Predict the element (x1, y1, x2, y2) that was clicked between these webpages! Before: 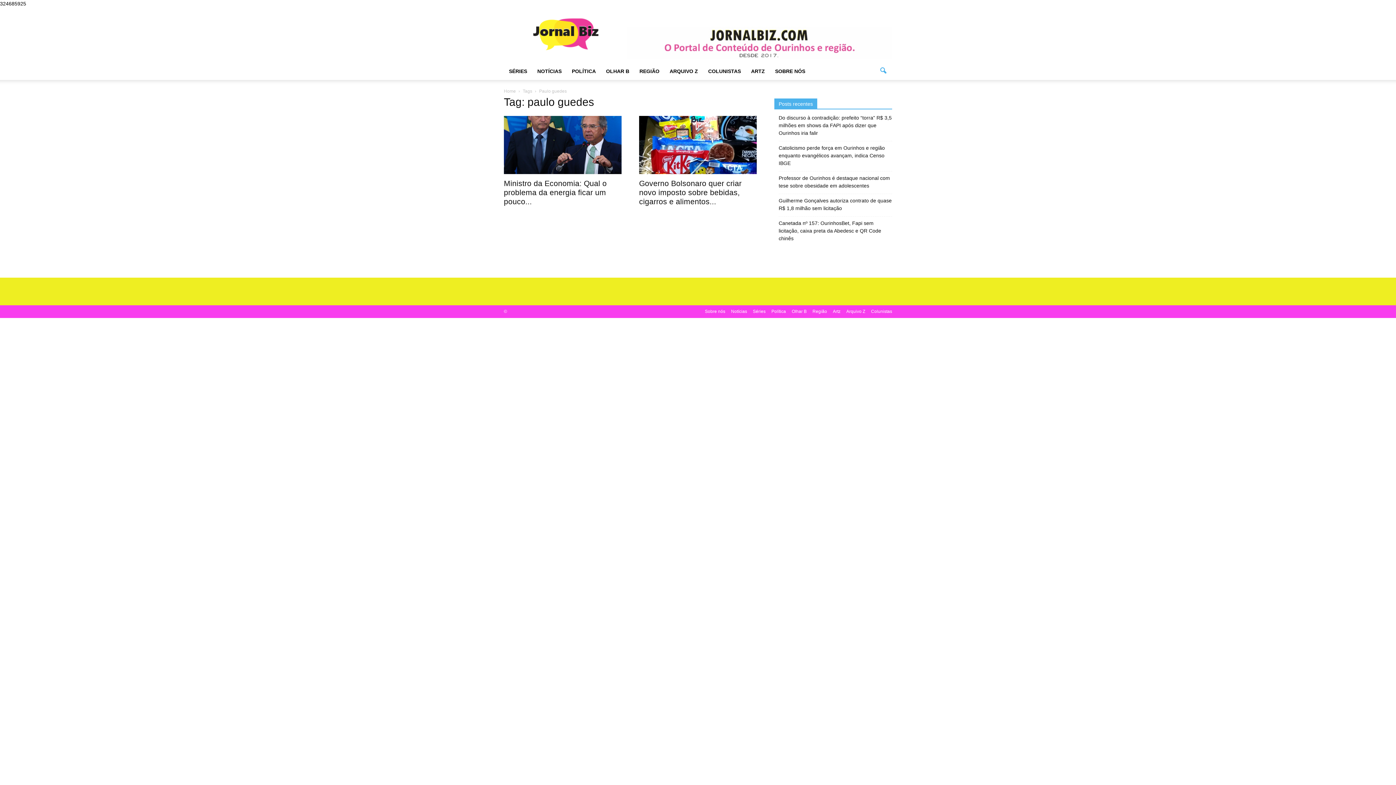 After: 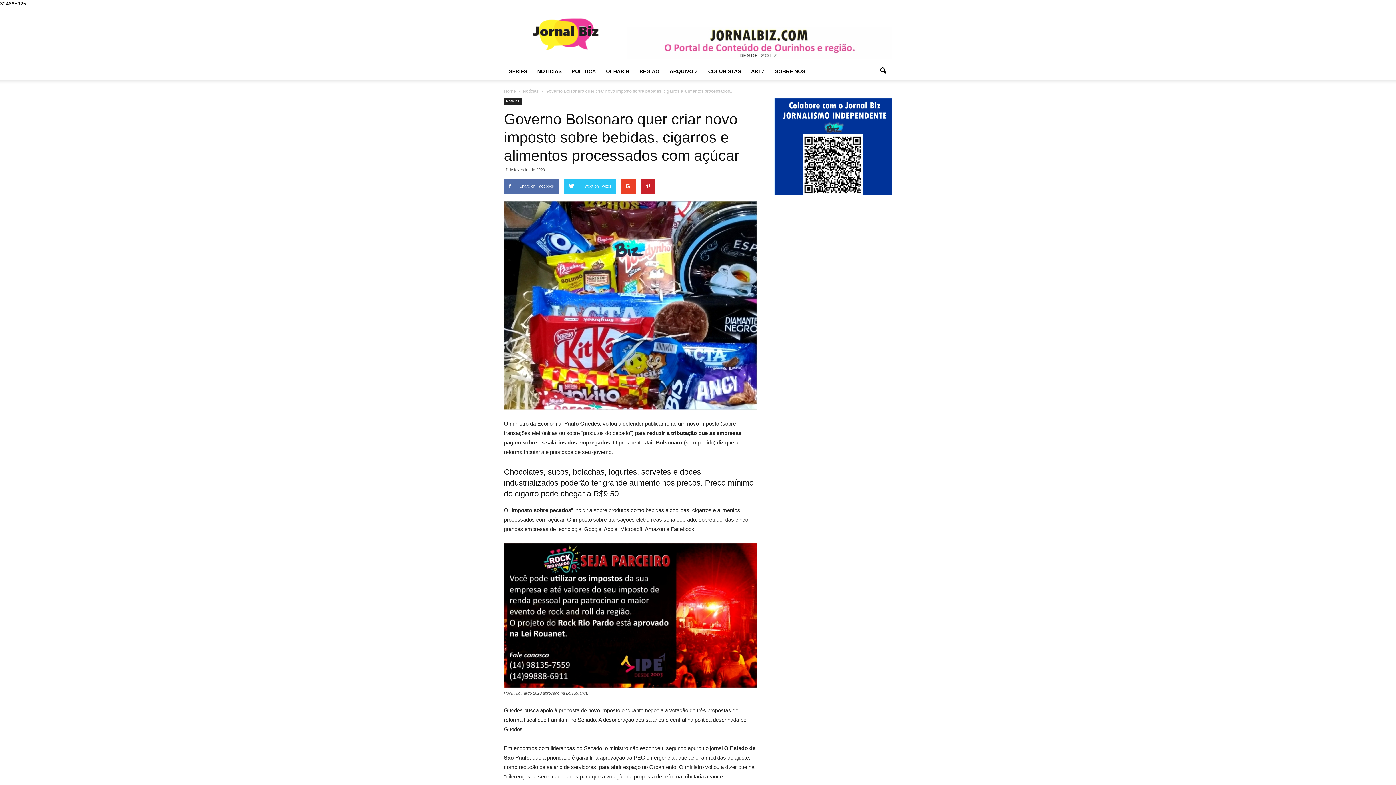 Action: bbox: (639, 116, 757, 174)